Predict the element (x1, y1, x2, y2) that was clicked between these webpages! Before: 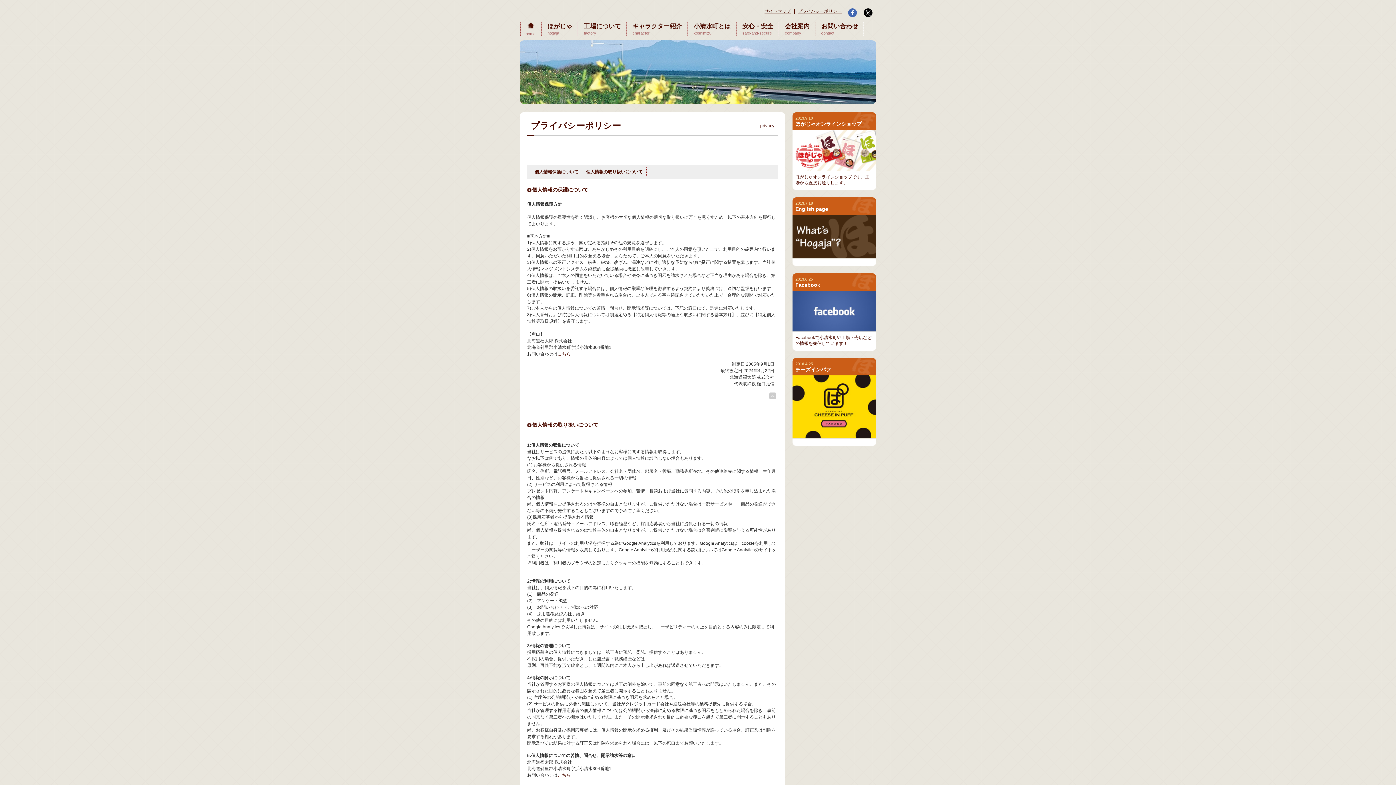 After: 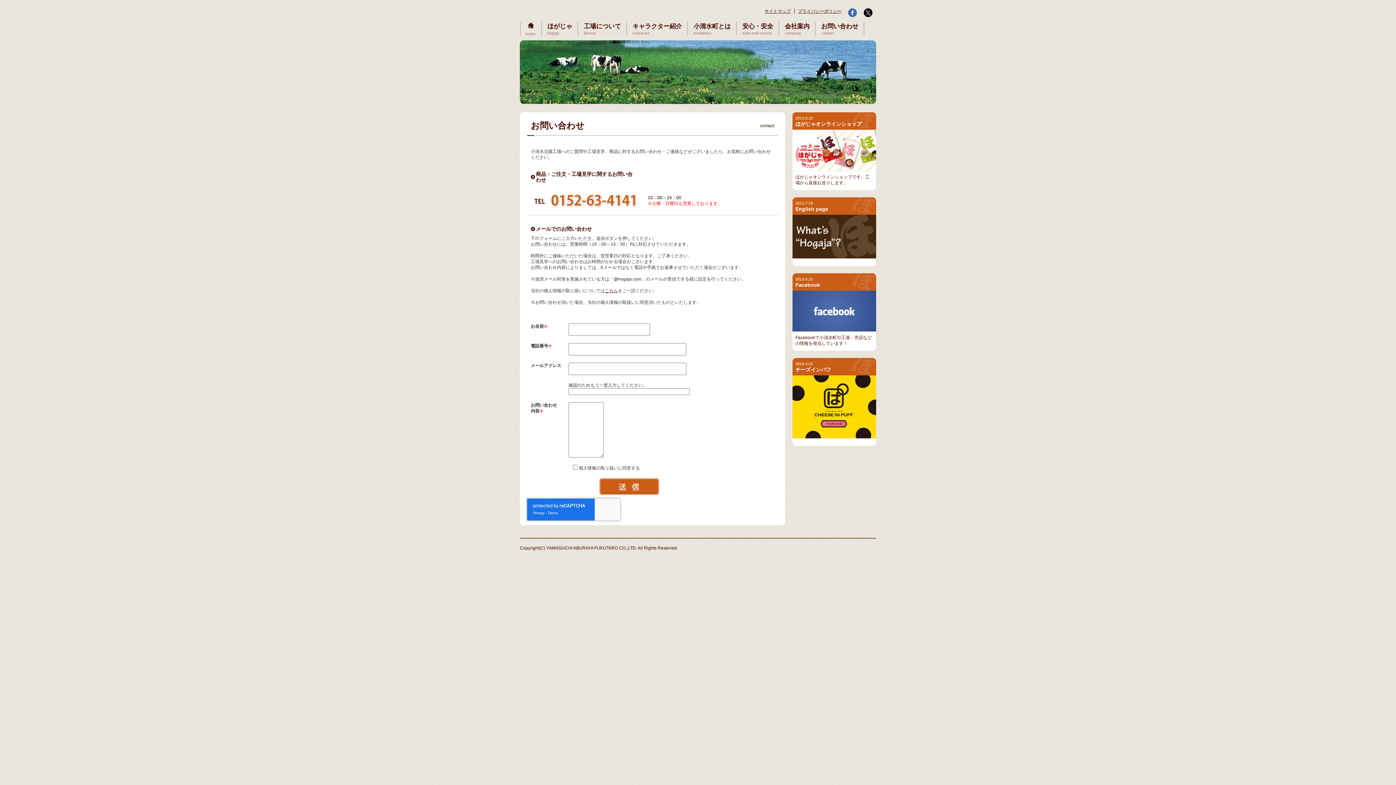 Action: bbox: (557, 773, 570, 778) label: こちら